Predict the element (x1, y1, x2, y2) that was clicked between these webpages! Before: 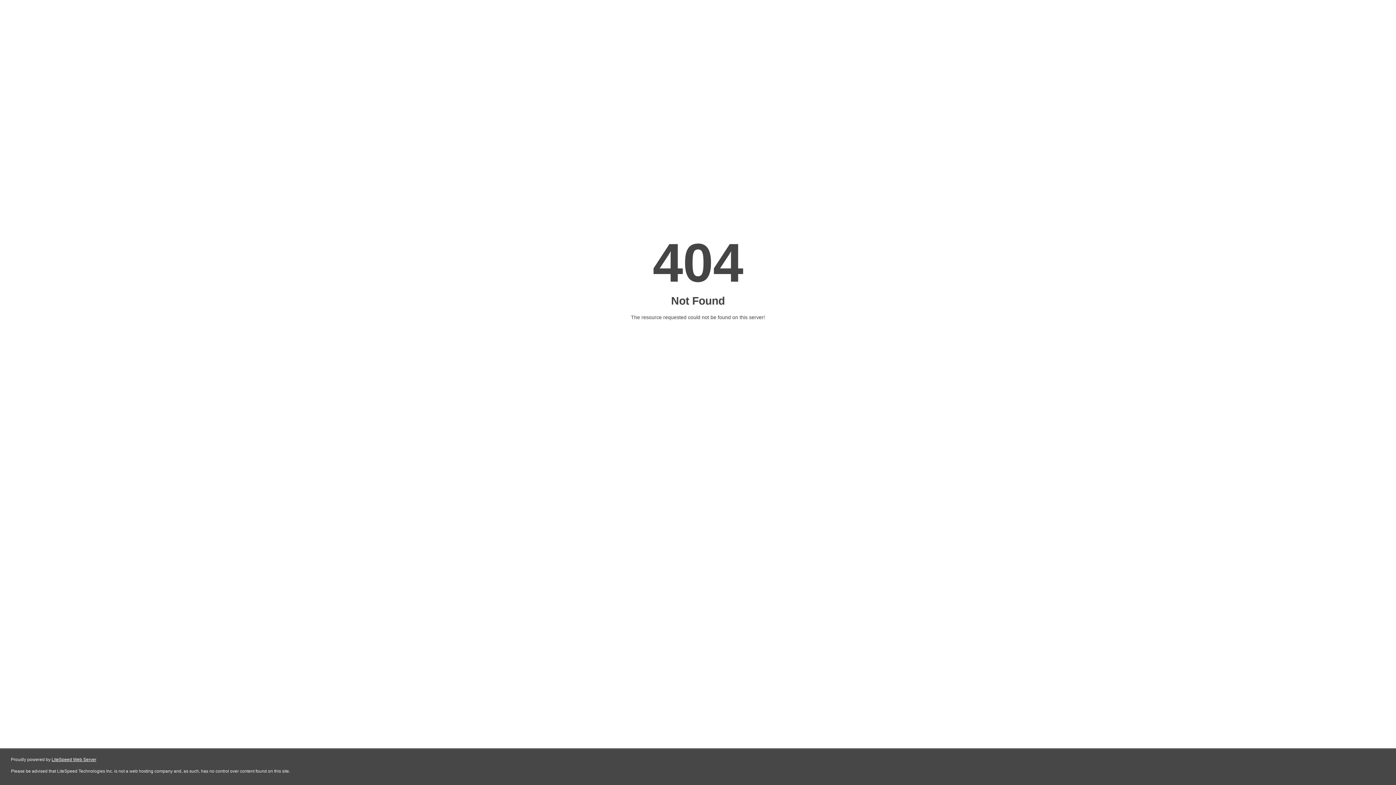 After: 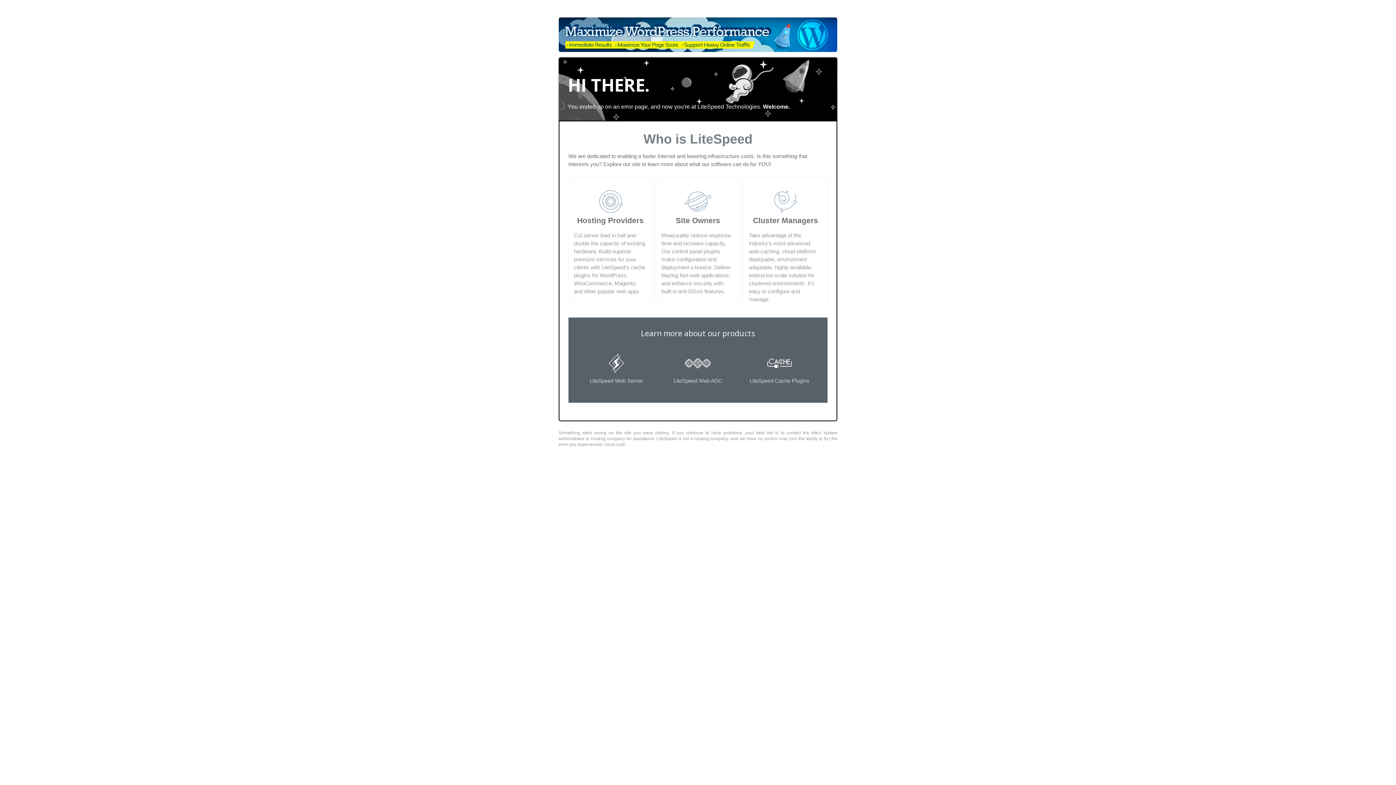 Action: bbox: (51, 757, 96, 762) label: LiteSpeed Web Server